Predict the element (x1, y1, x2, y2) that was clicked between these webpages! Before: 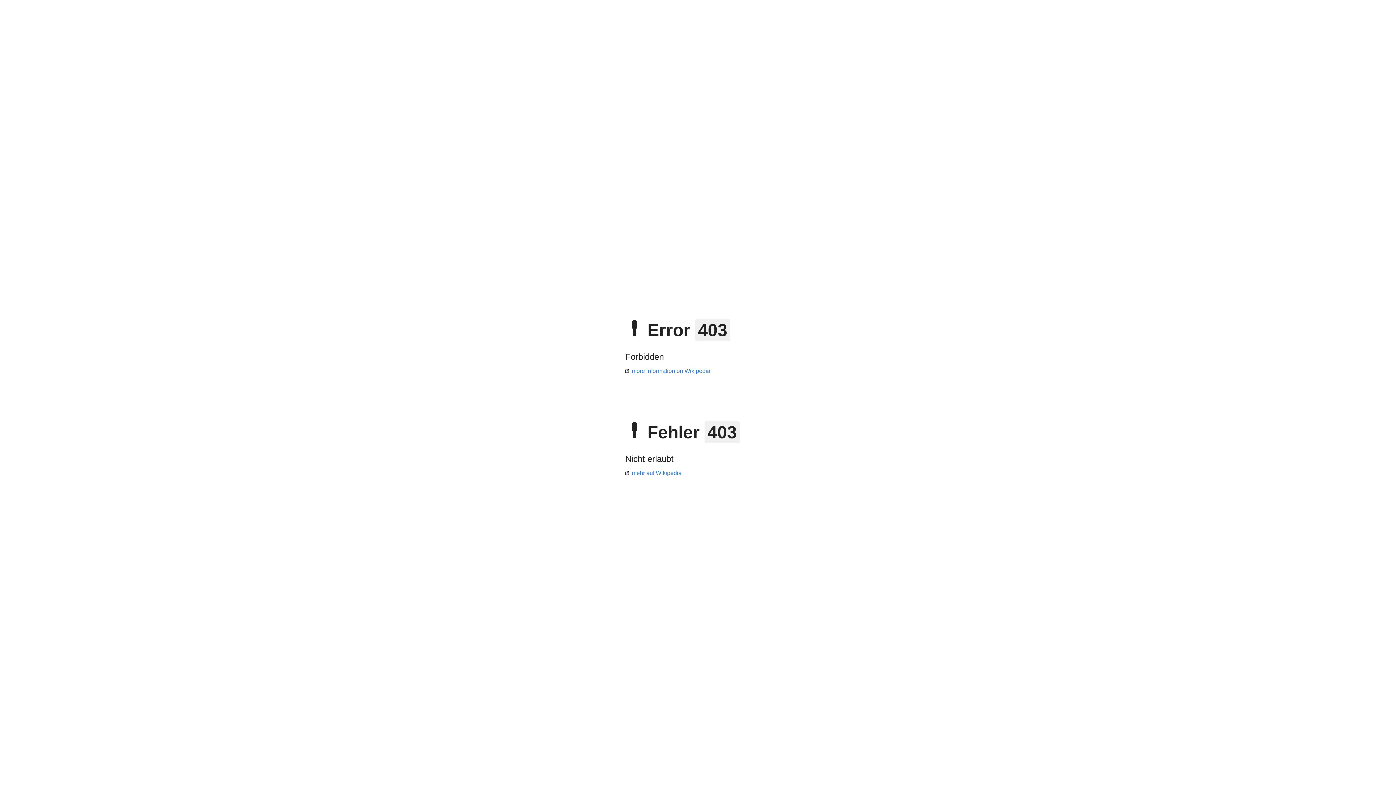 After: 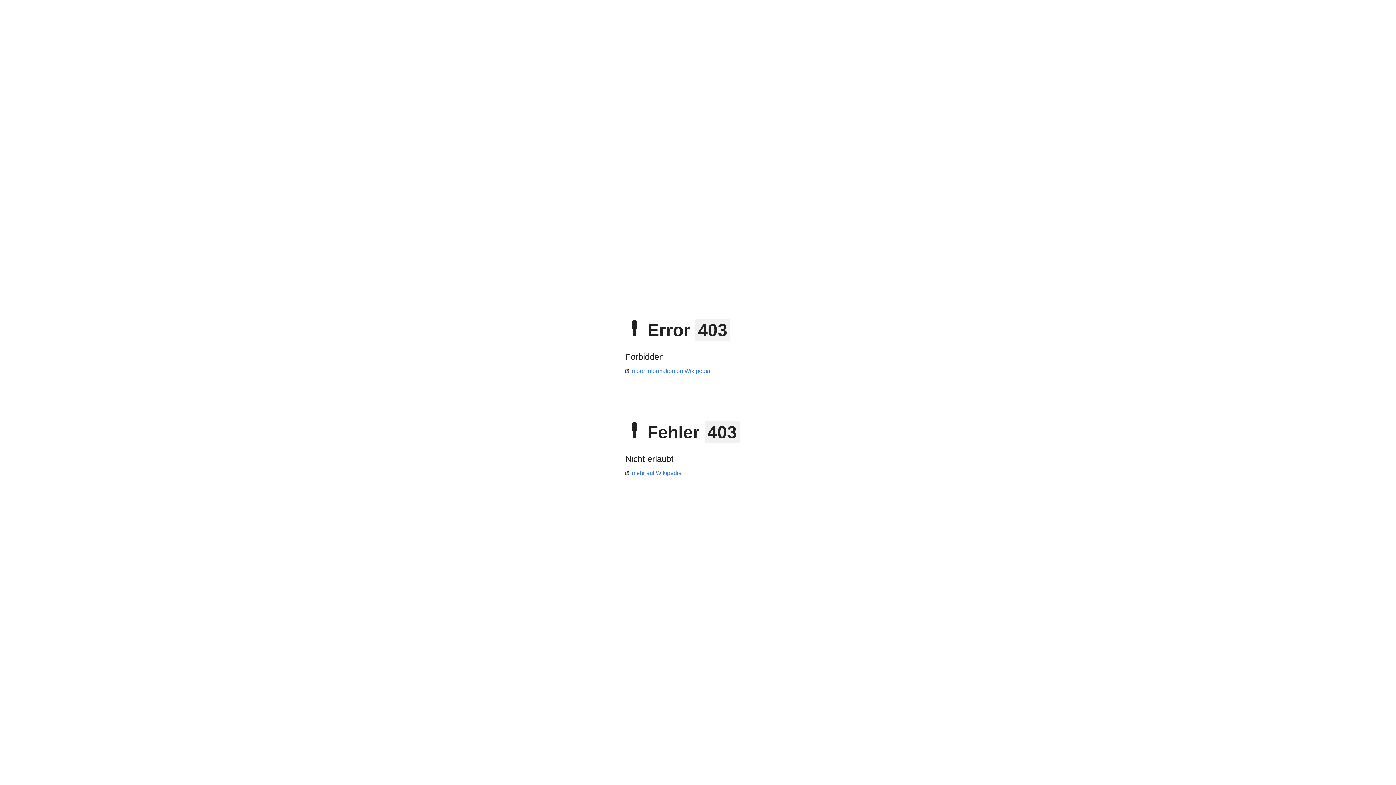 Action: label: mehr auf Wikipedia bbox: (625, 470, 681, 476)